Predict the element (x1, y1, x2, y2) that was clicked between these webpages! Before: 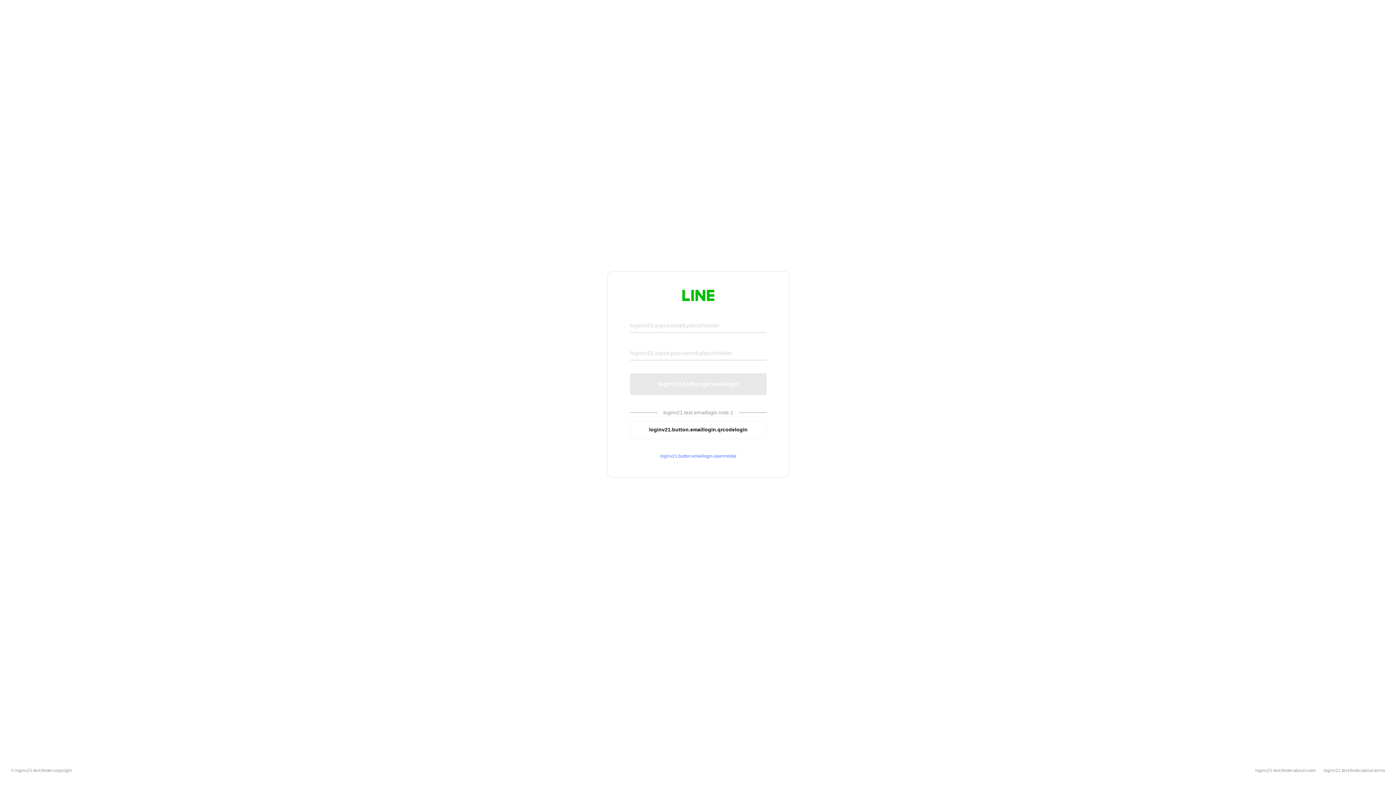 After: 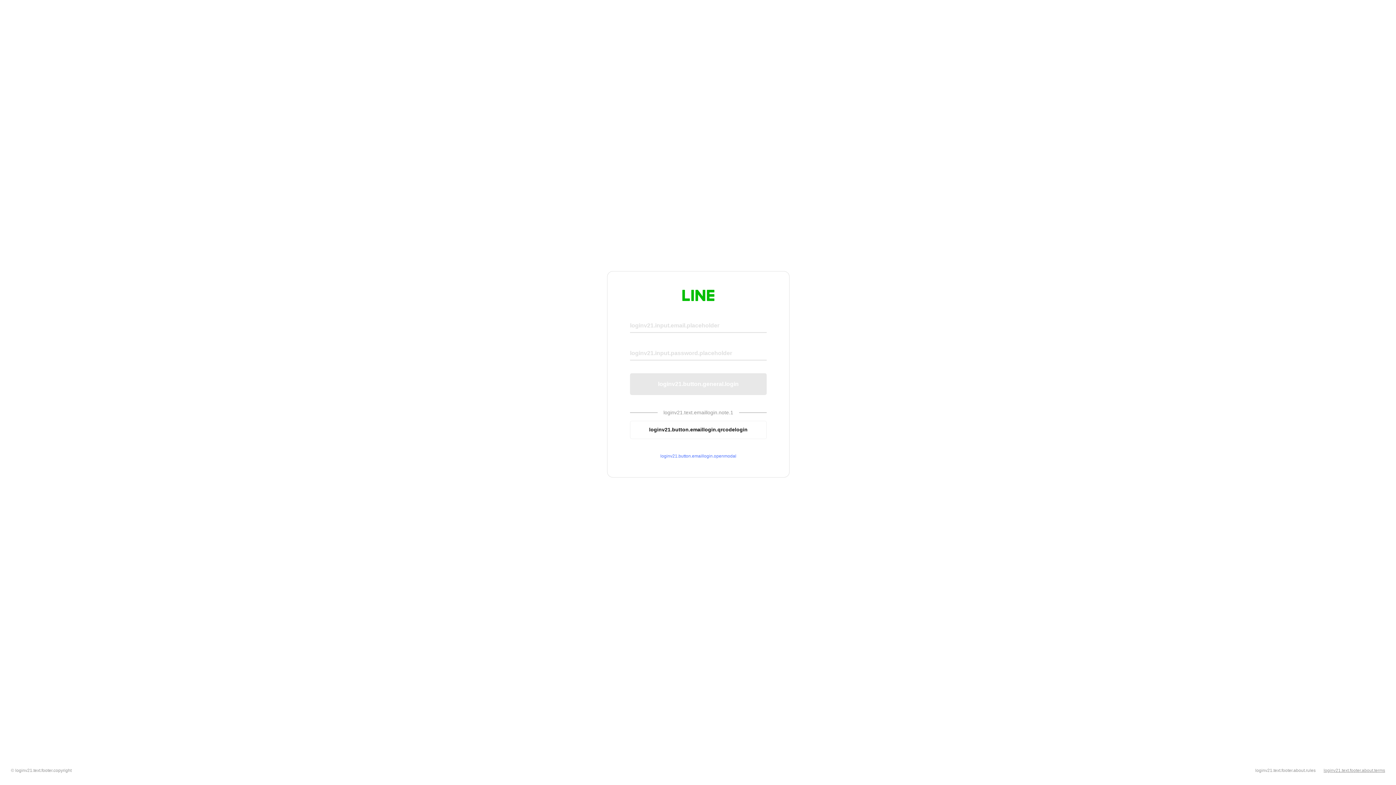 Action: label: loginv21.text.footer.about.terms bbox: (1324, 768, 1385, 773)